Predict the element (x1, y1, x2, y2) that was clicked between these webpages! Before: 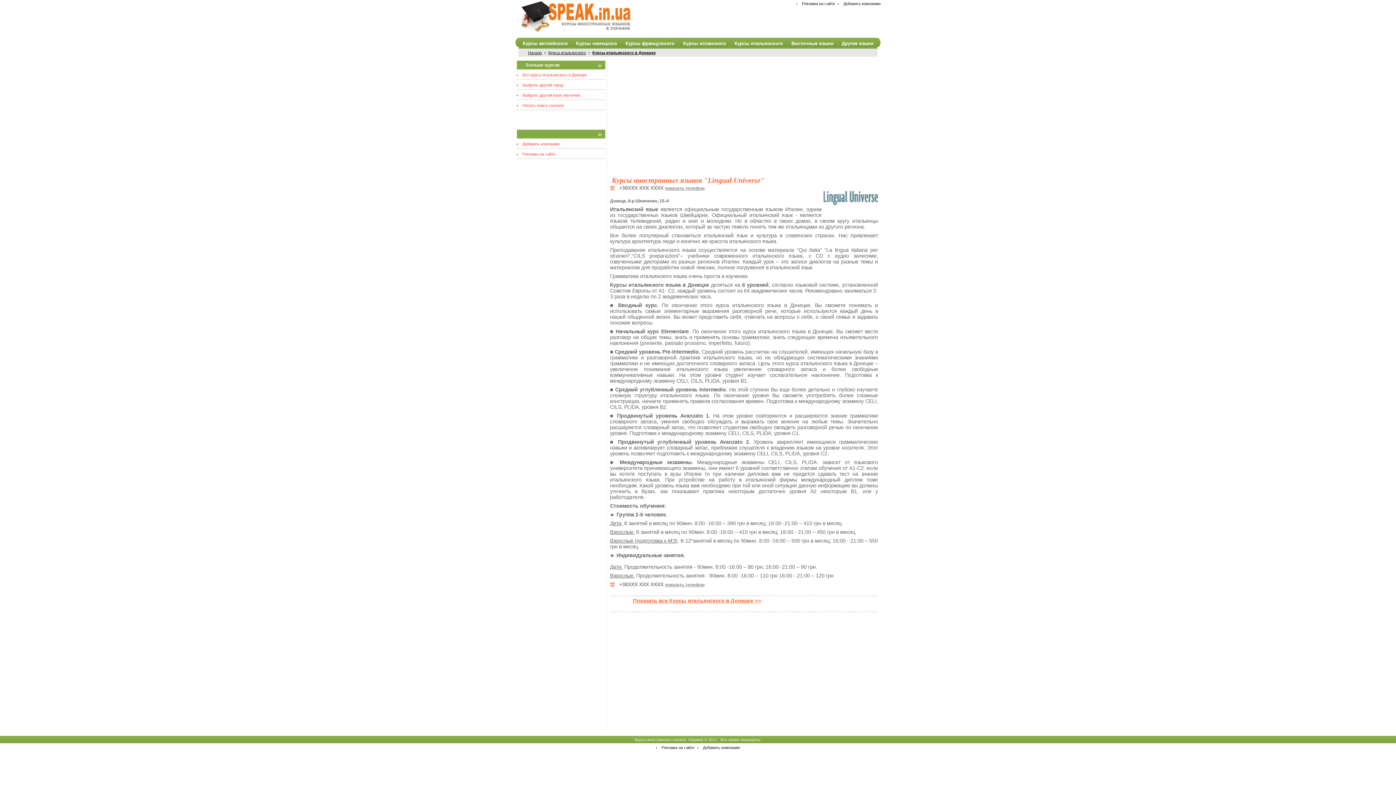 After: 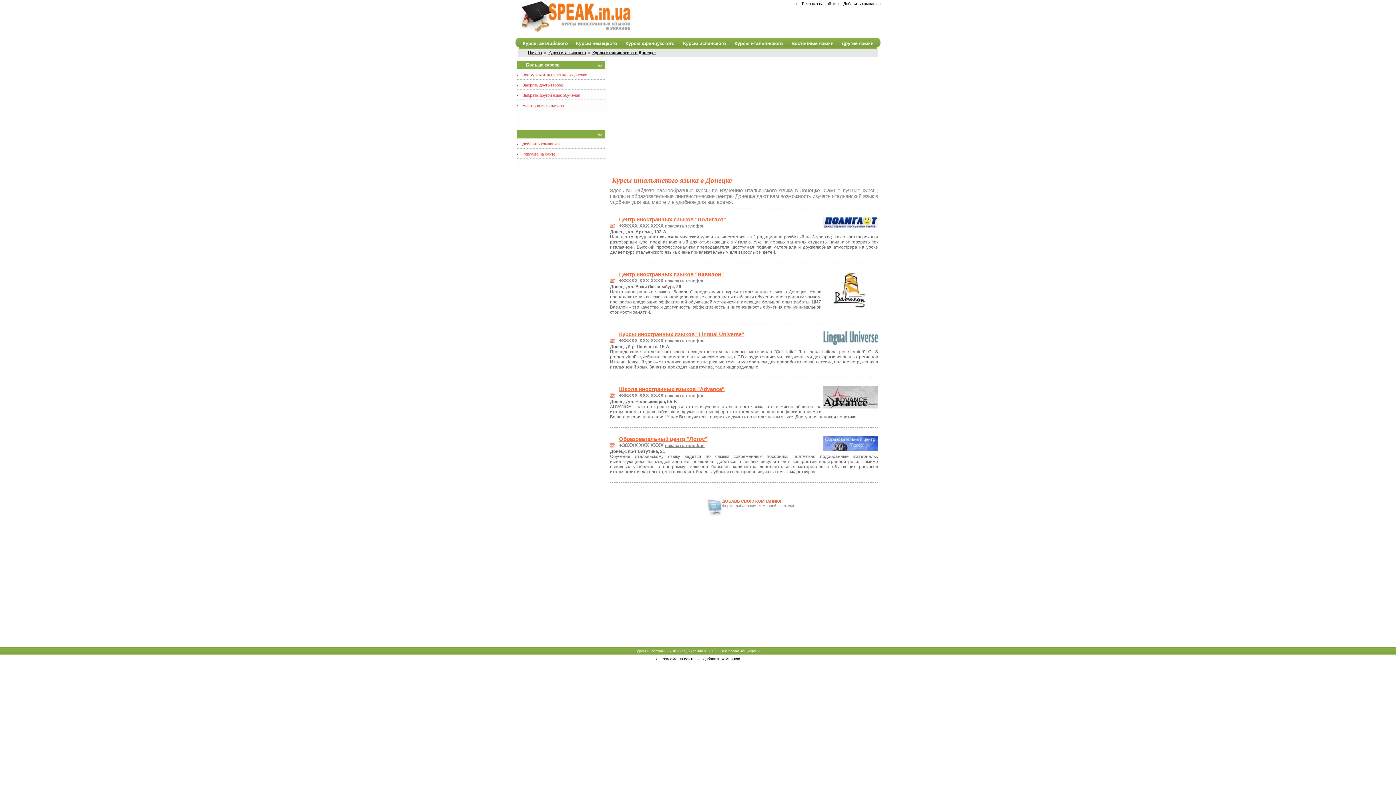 Action: bbox: (591, 49, 656, 55) label: Курсы итальянского в Донецке